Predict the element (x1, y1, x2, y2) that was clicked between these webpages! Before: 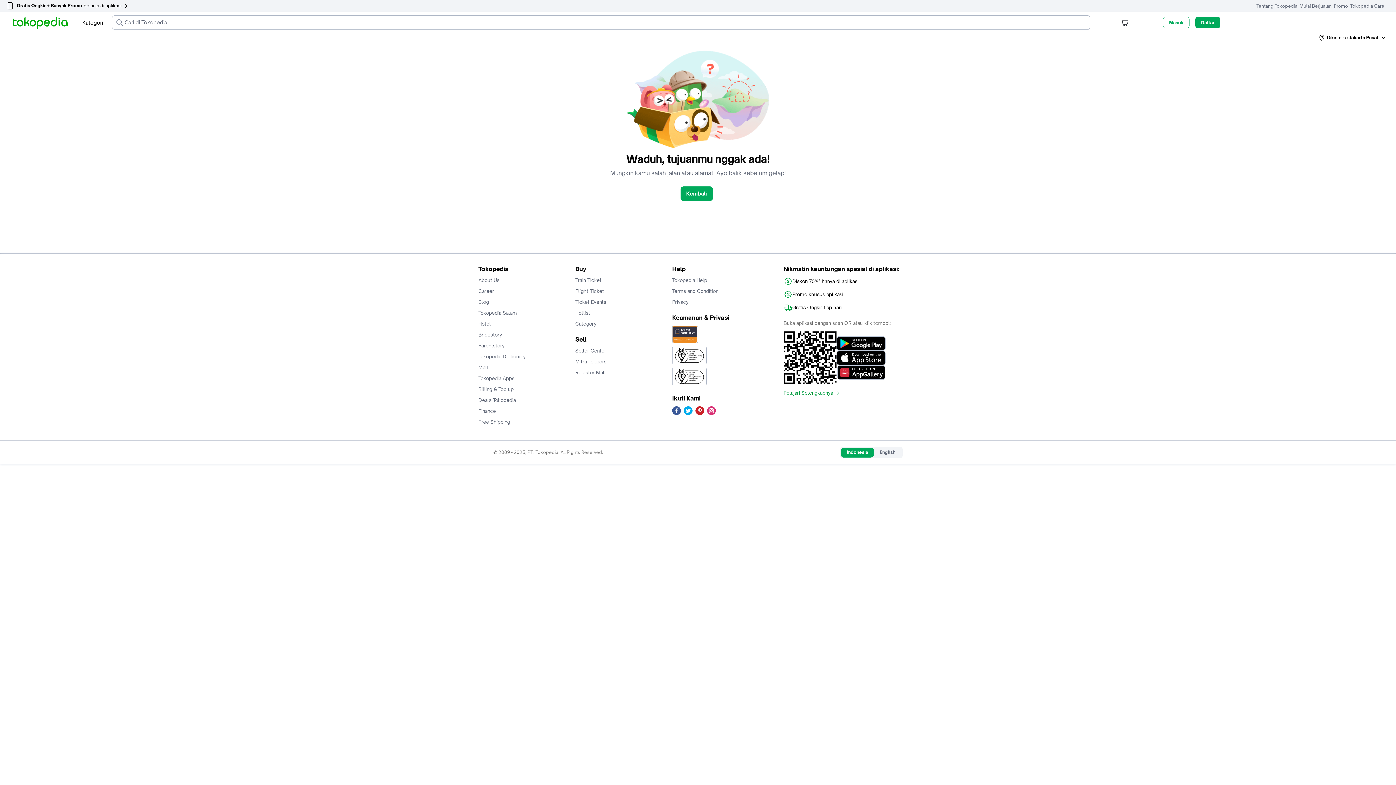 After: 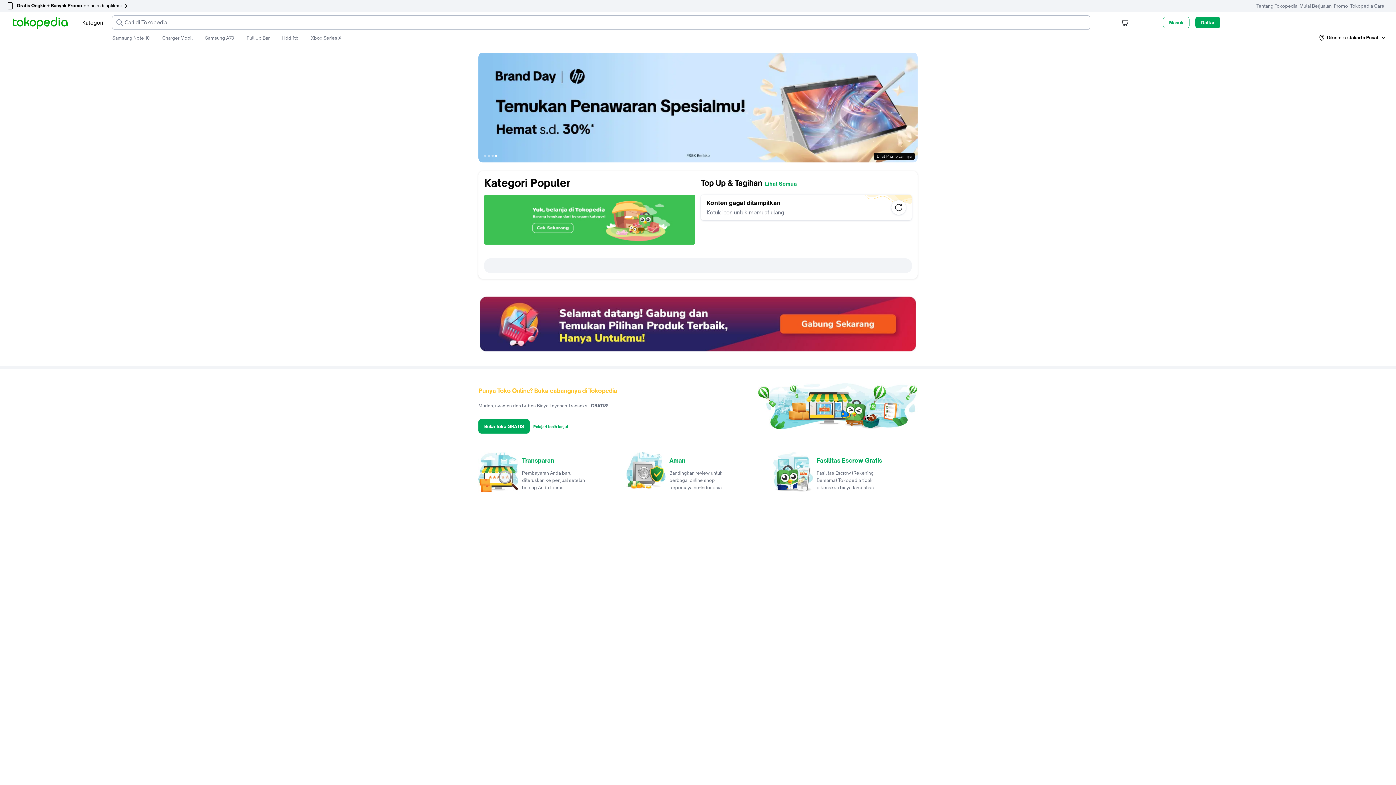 Action: bbox: (13, 16, 67, 30)